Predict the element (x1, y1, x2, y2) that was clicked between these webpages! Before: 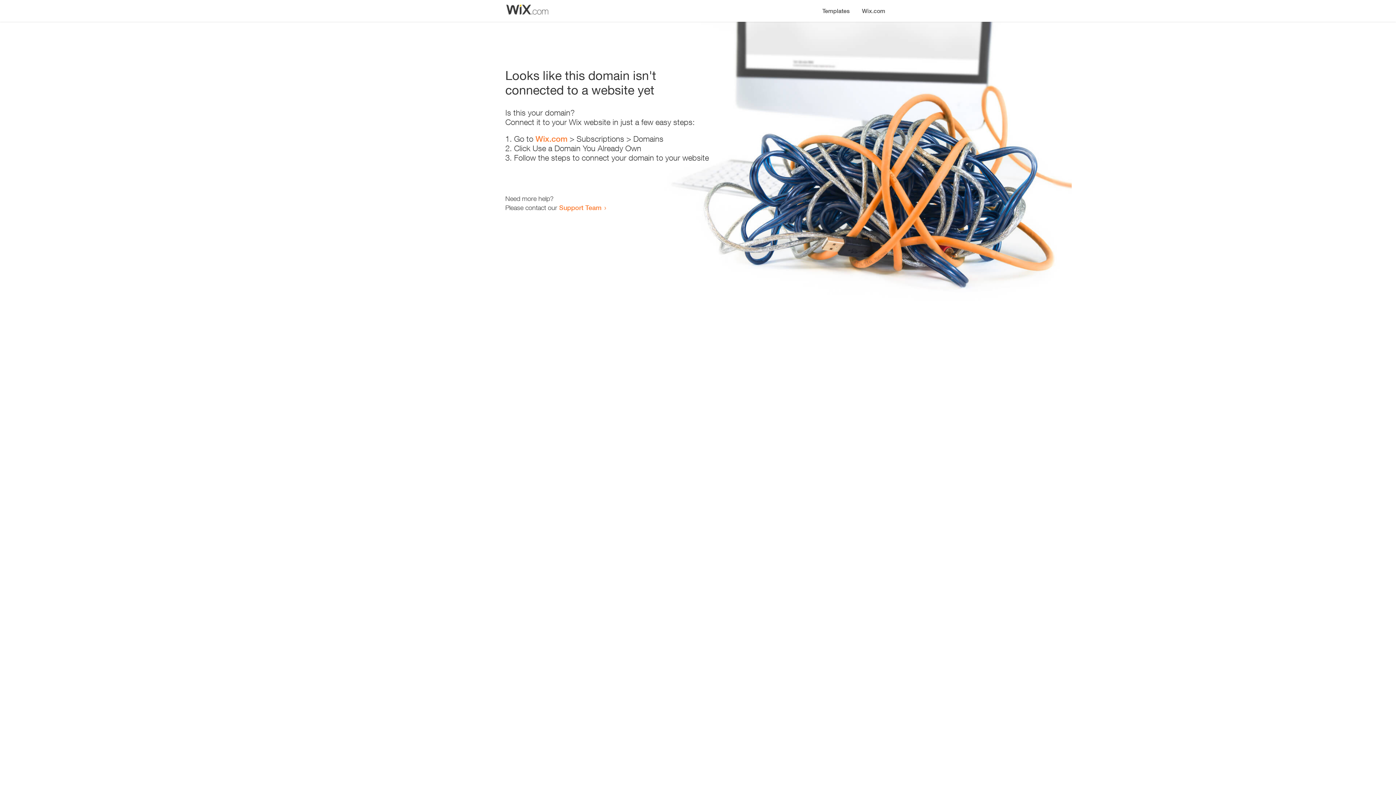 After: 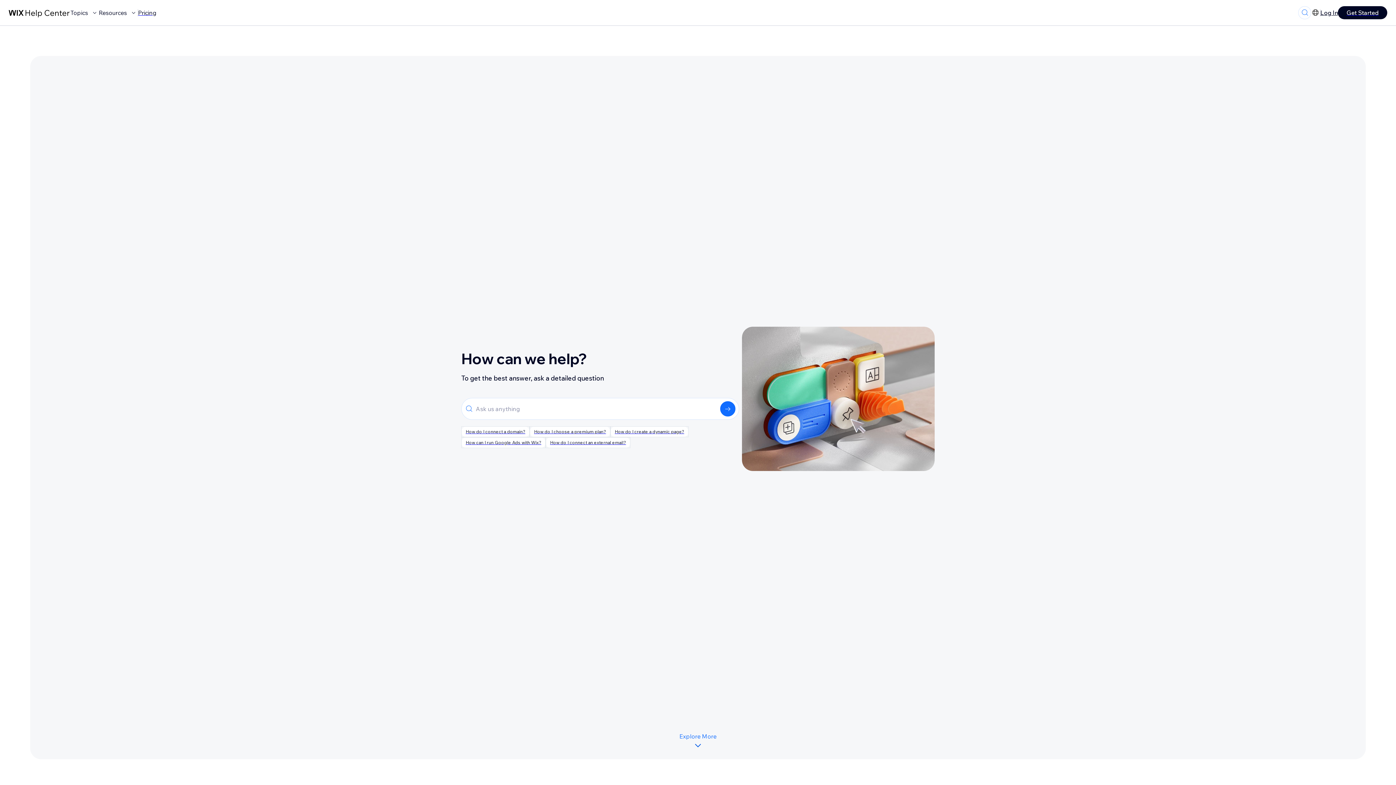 Action: bbox: (559, 203, 601, 211) label: Support Team